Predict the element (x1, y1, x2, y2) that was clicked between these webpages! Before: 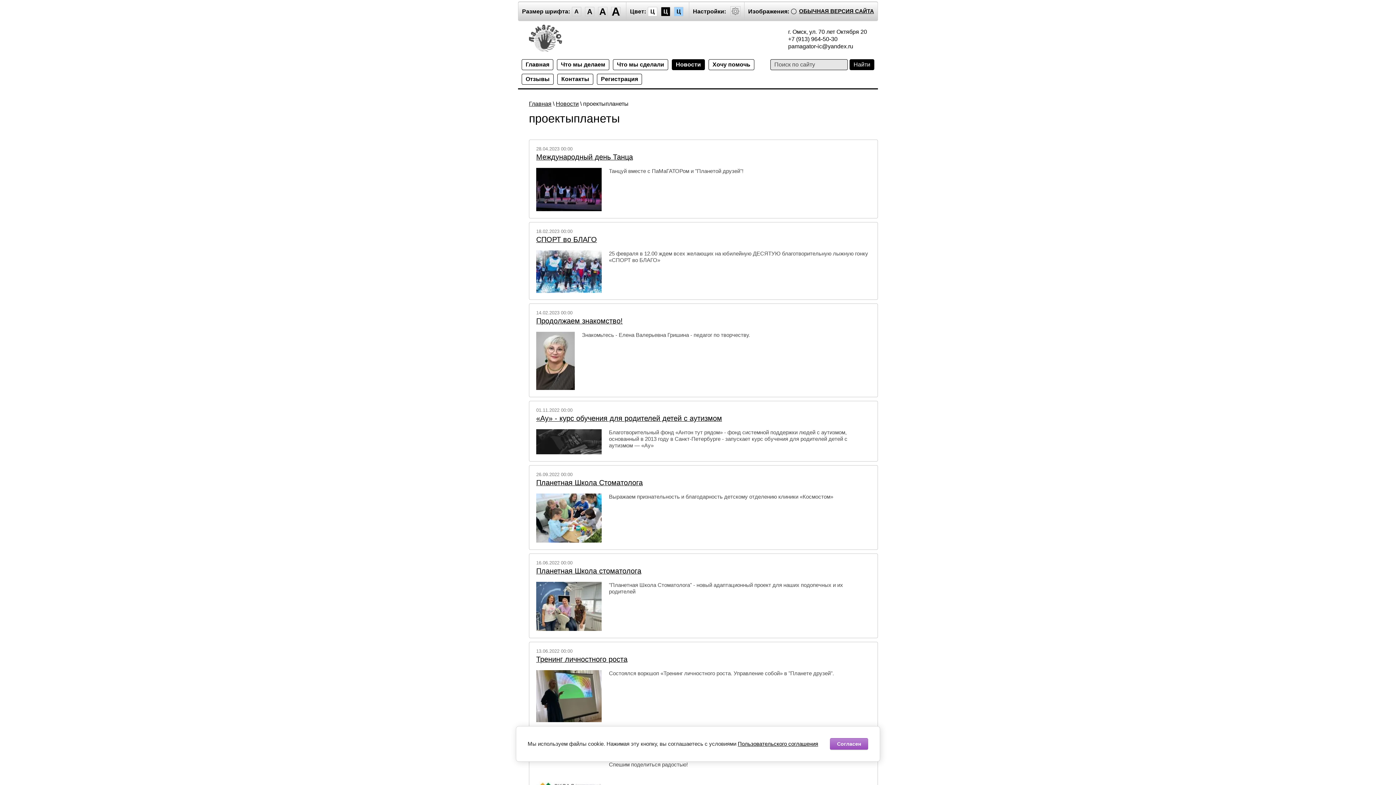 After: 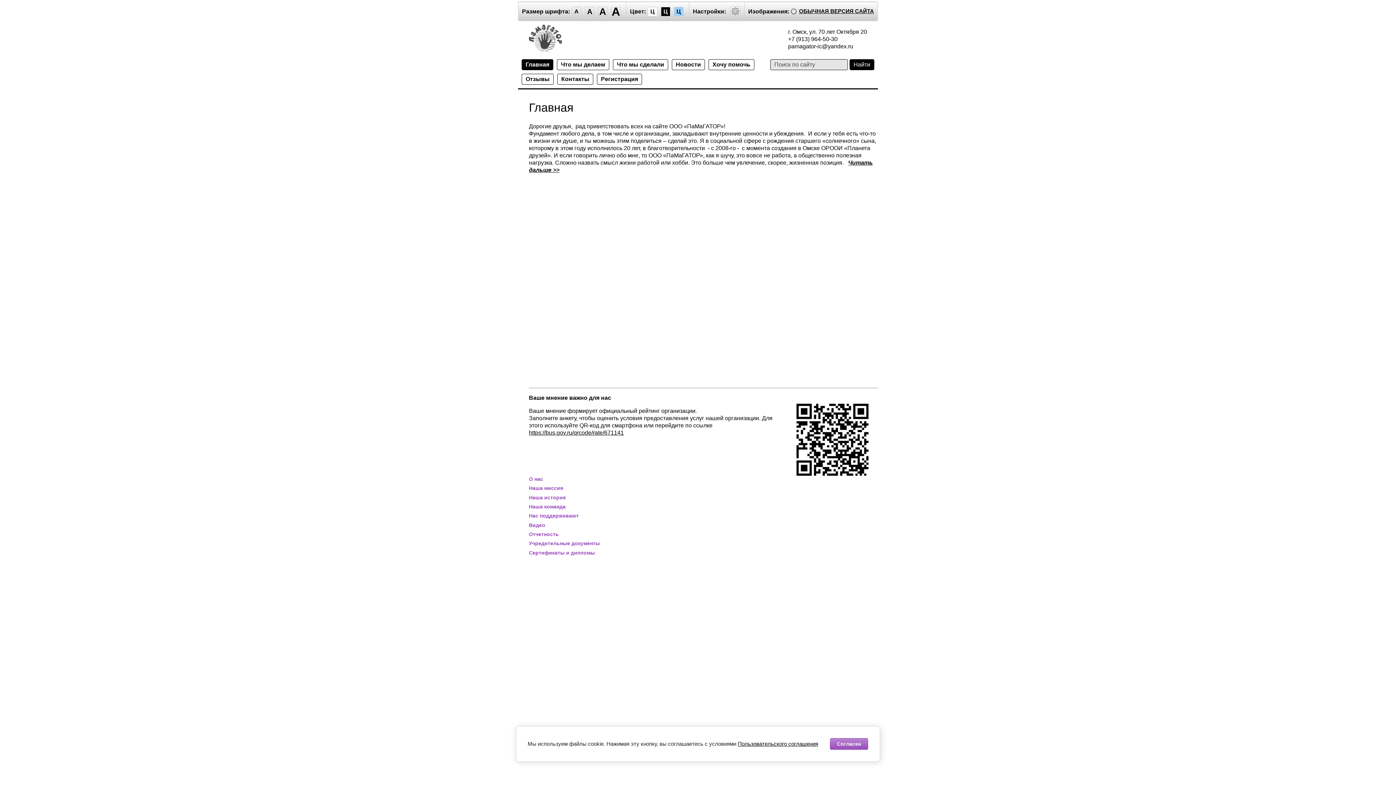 Action: bbox: (521, 59, 553, 70) label: Главная